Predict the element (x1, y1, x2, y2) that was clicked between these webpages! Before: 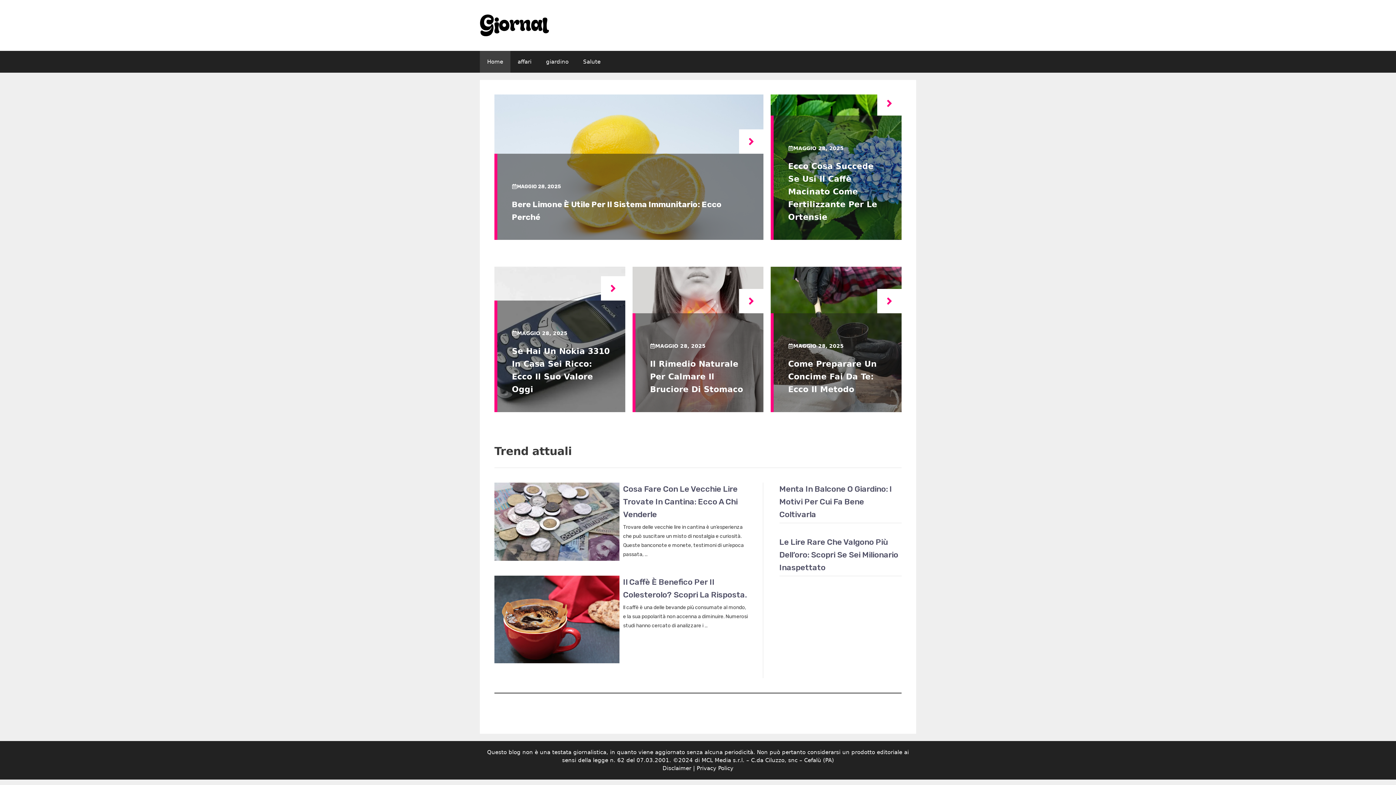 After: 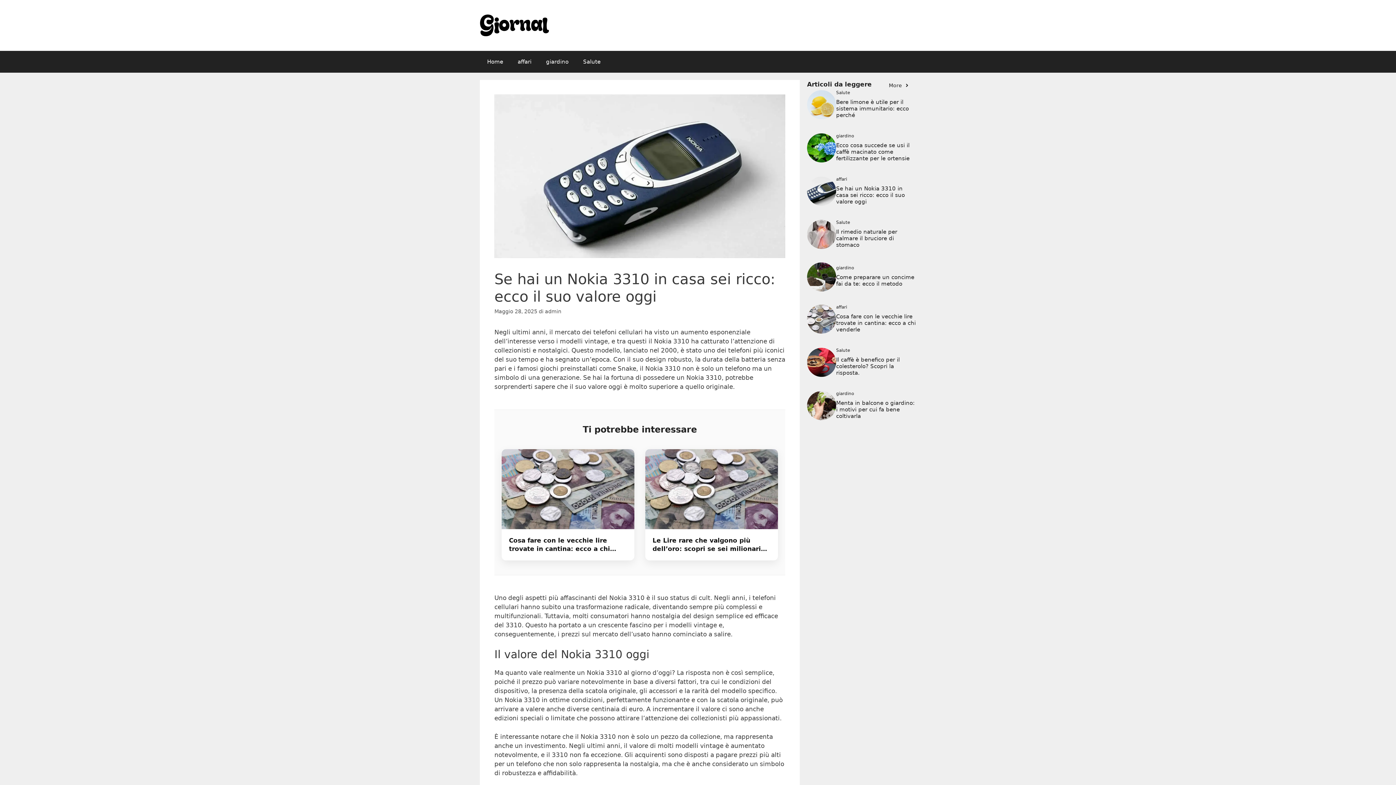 Action: bbox: (601, 276, 625, 300)